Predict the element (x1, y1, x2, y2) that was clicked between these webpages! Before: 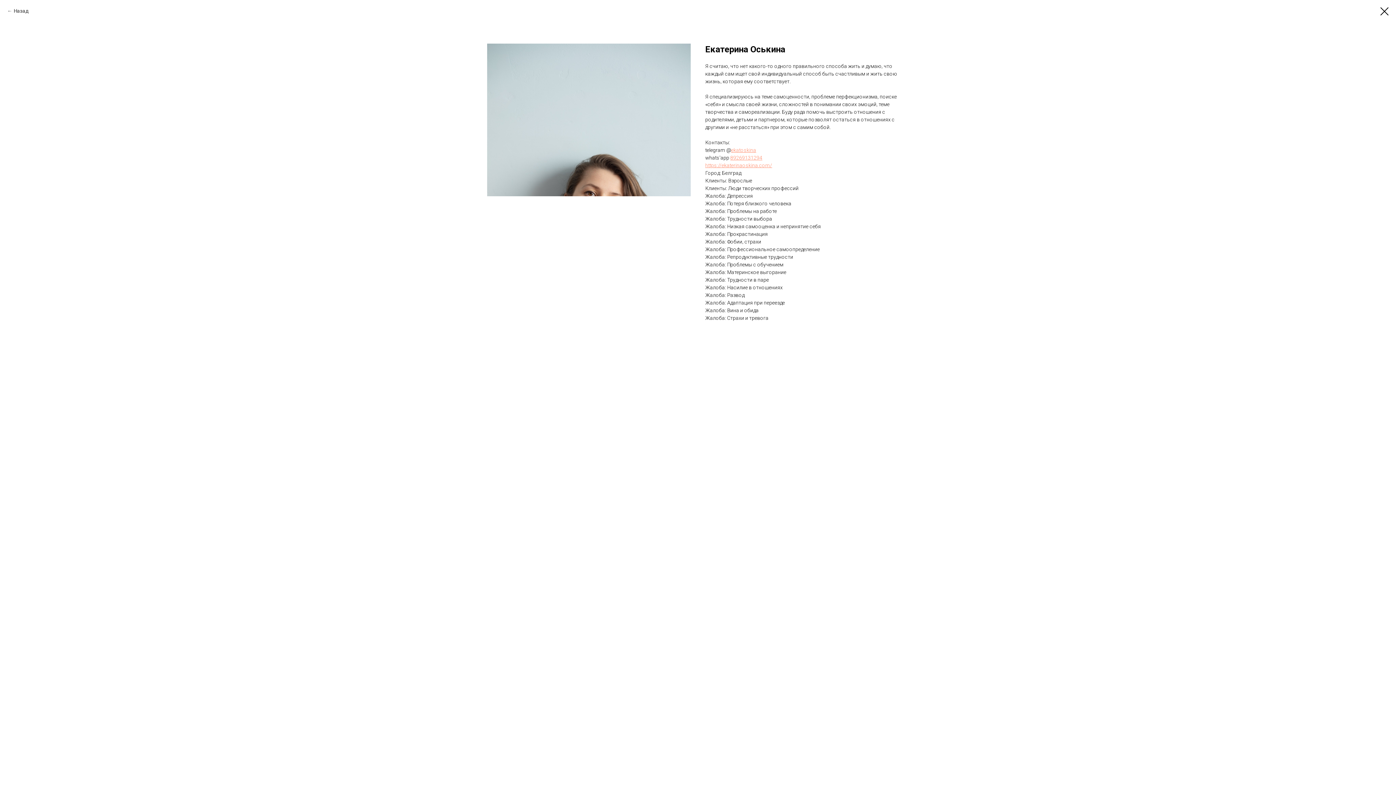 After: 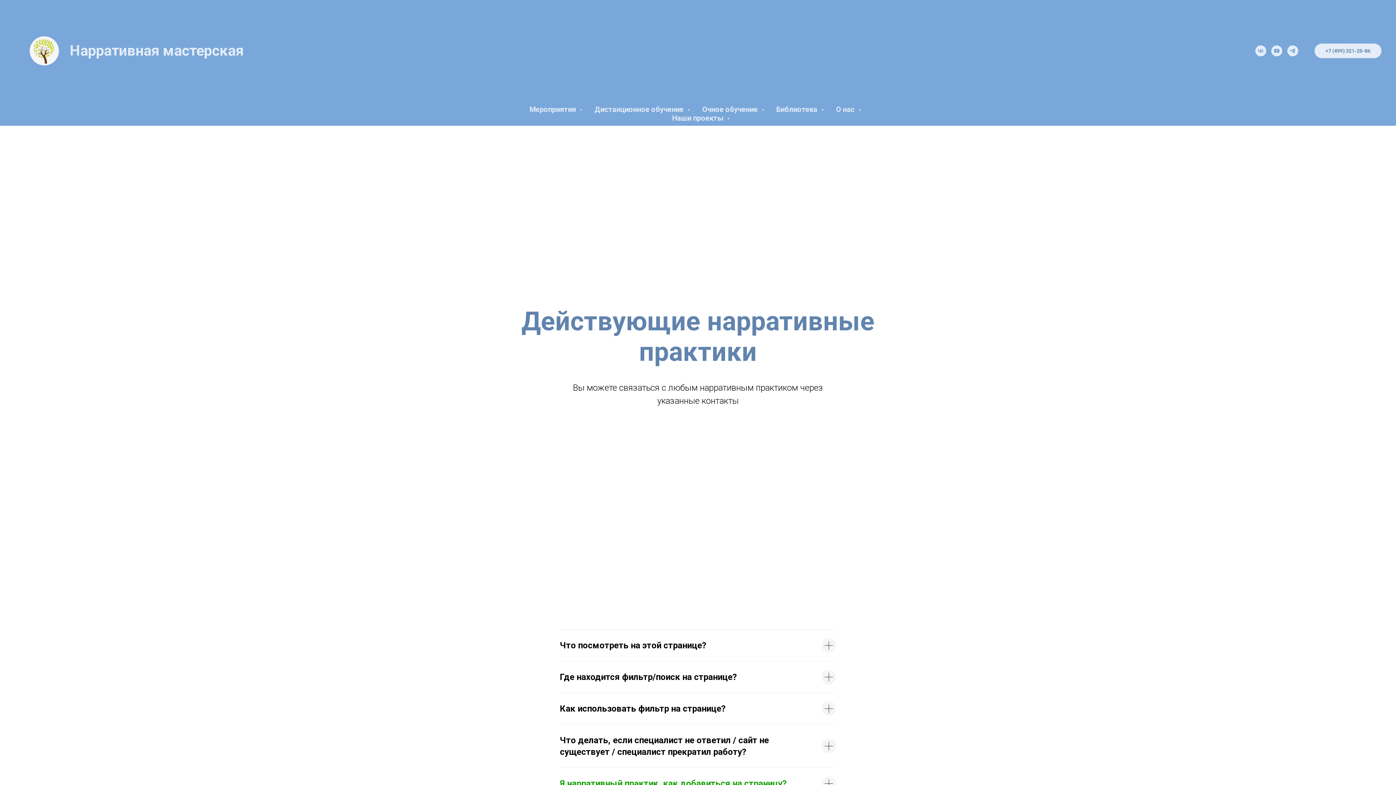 Action: label: Назад bbox: (7, 7, 28, 14)